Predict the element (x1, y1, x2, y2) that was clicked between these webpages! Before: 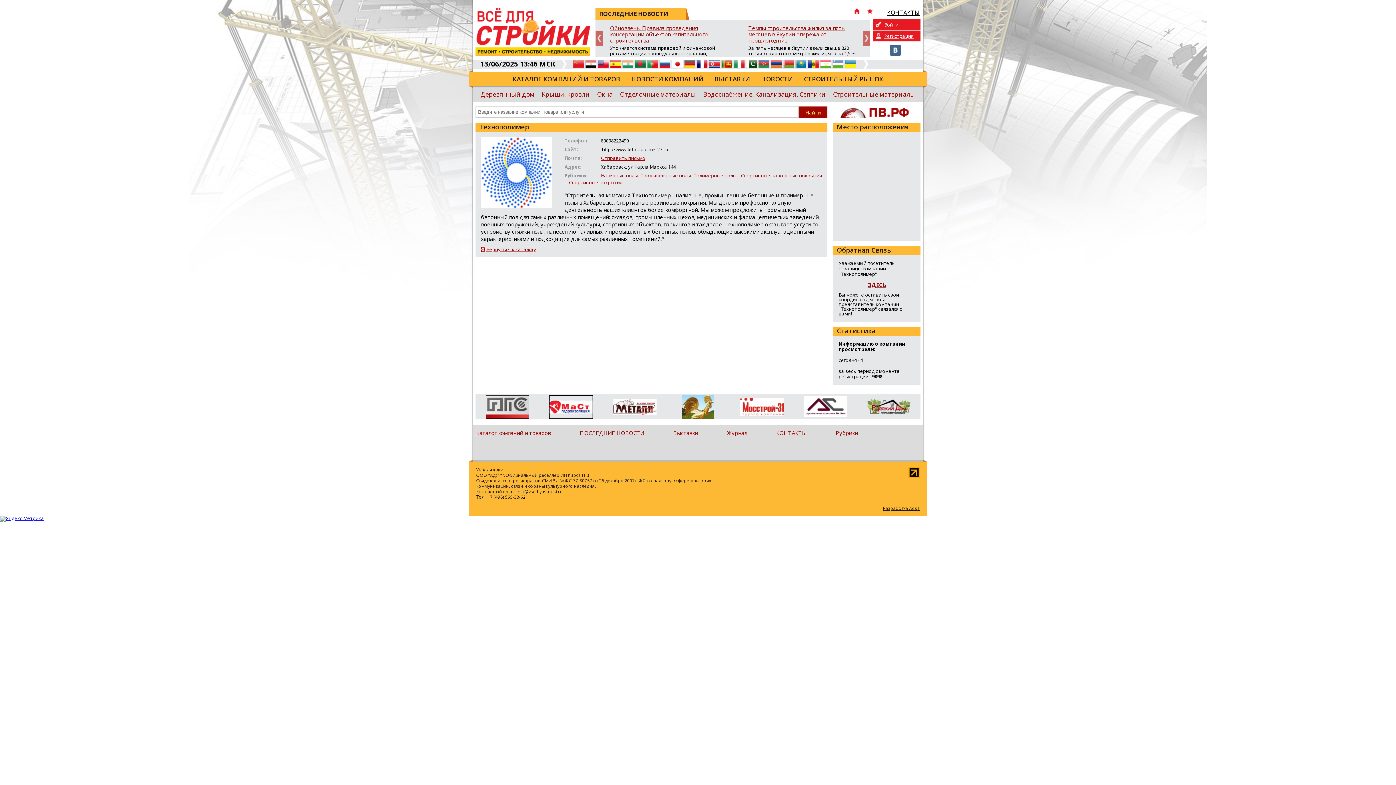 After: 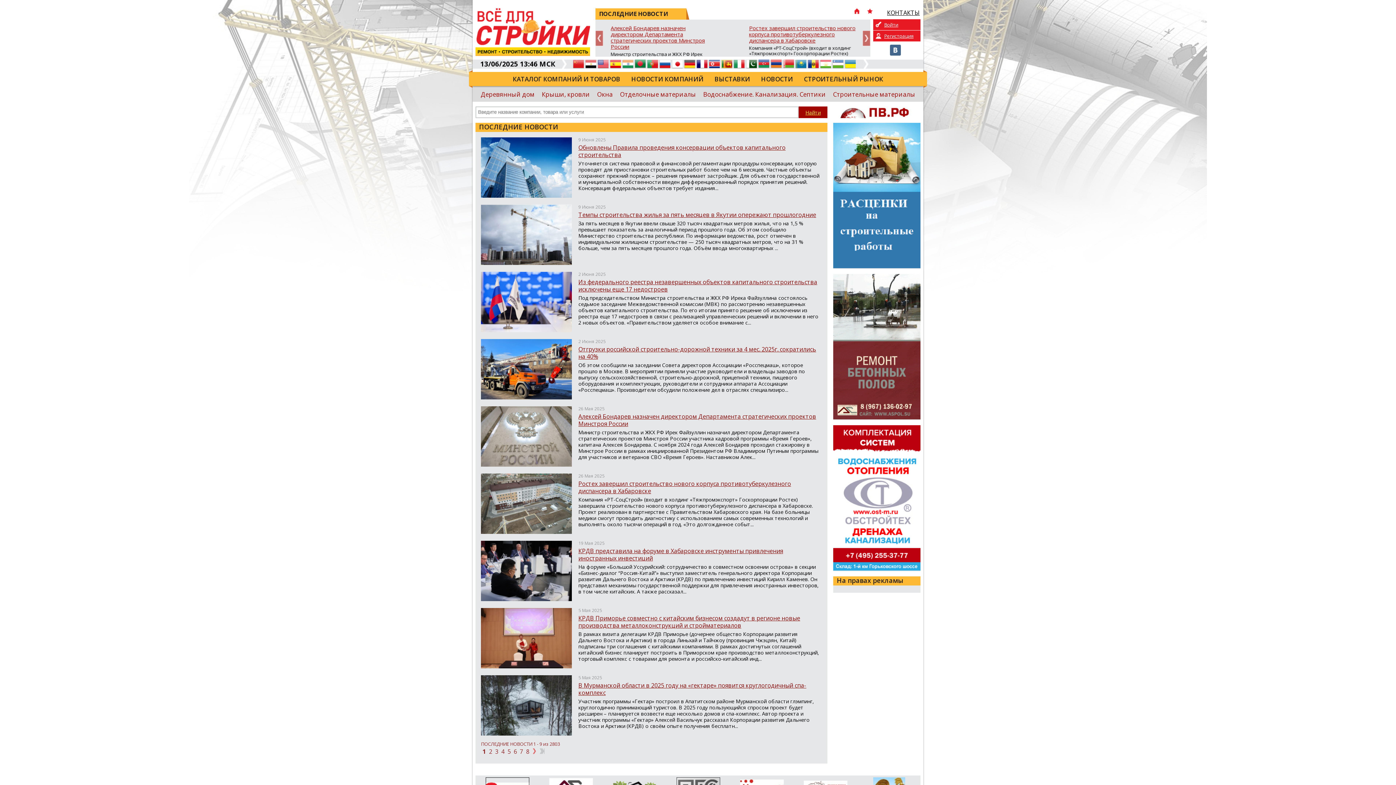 Action: label: ПОСЛЕДНИЕ НОВОСТИ bbox: (580, 429, 644, 436)